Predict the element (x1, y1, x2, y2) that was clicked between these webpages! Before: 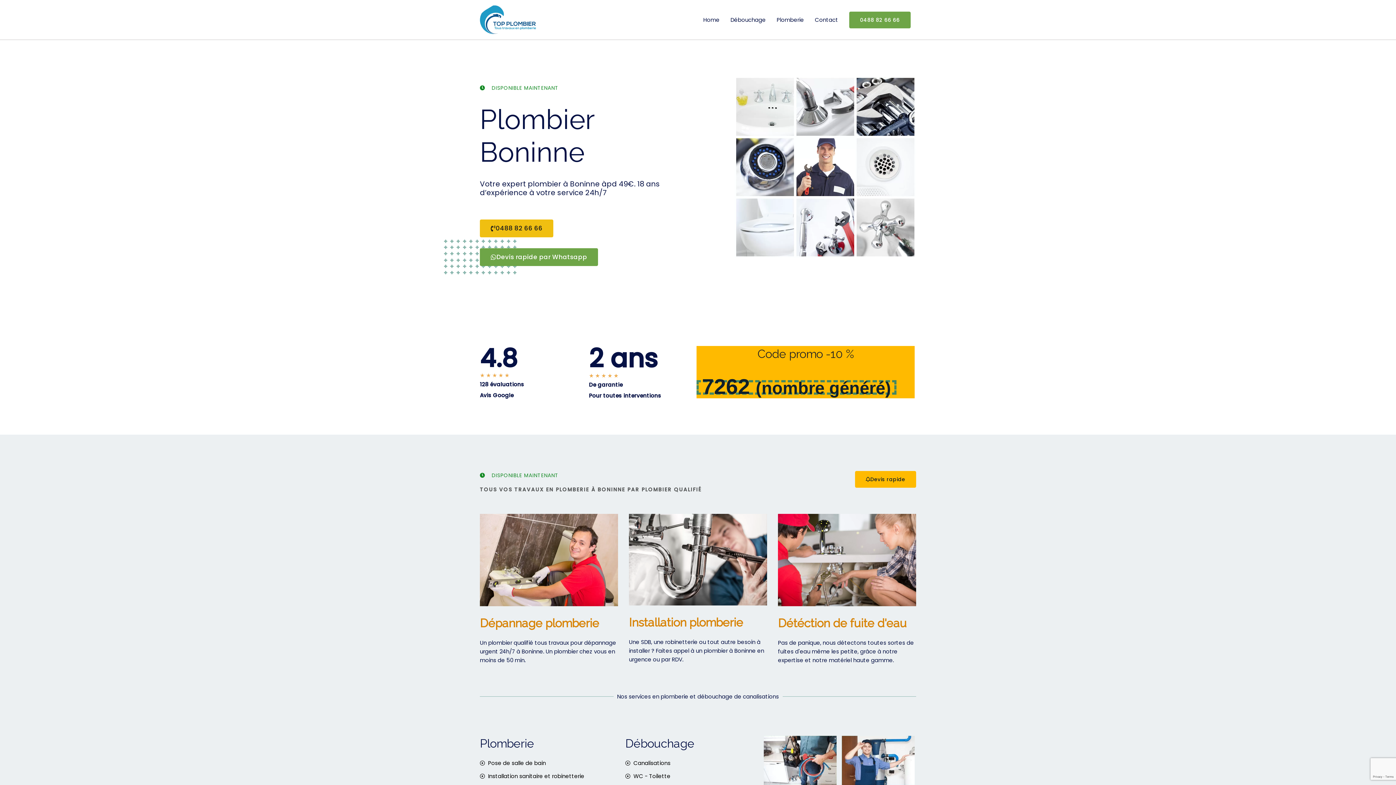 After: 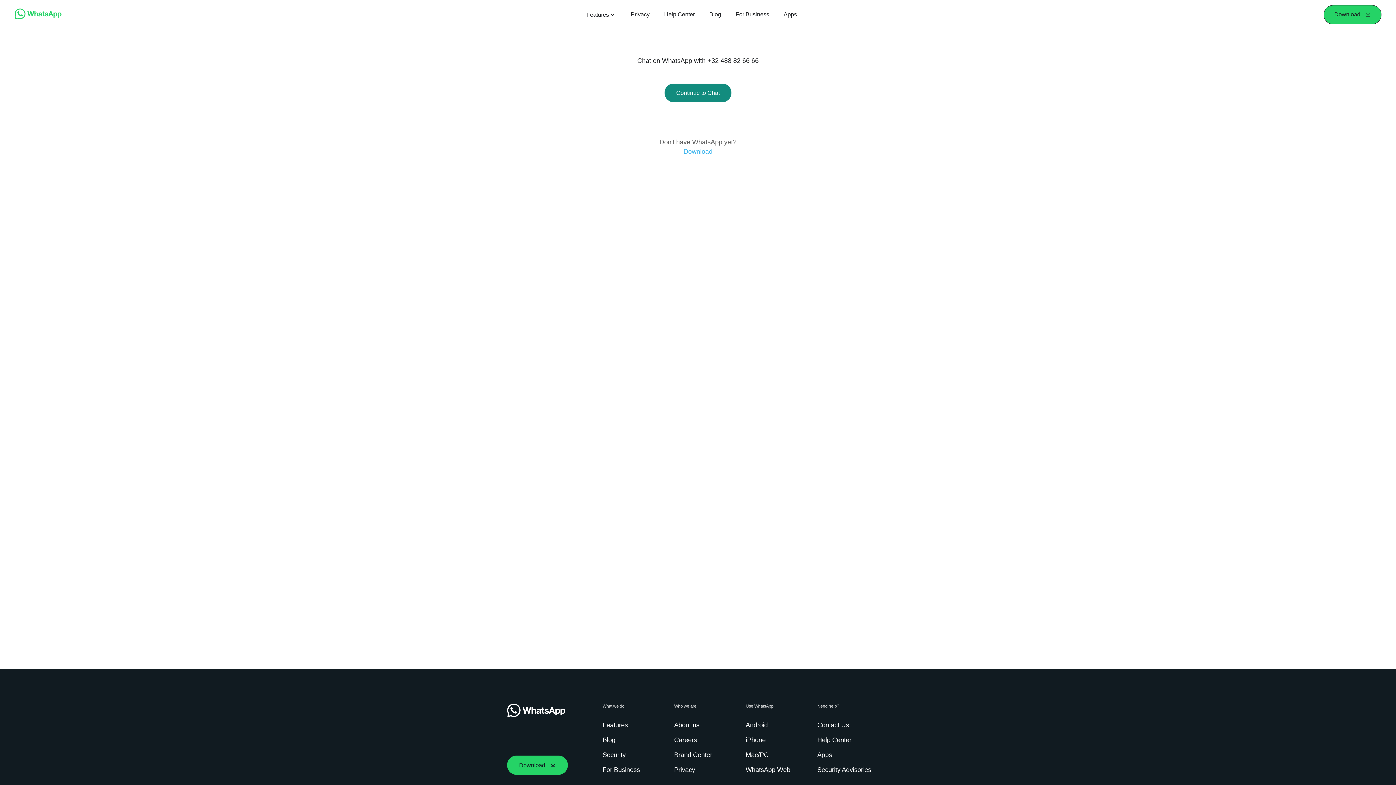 Action: bbox: (480, 248, 598, 266) label: Devis rapide par Whatsapp